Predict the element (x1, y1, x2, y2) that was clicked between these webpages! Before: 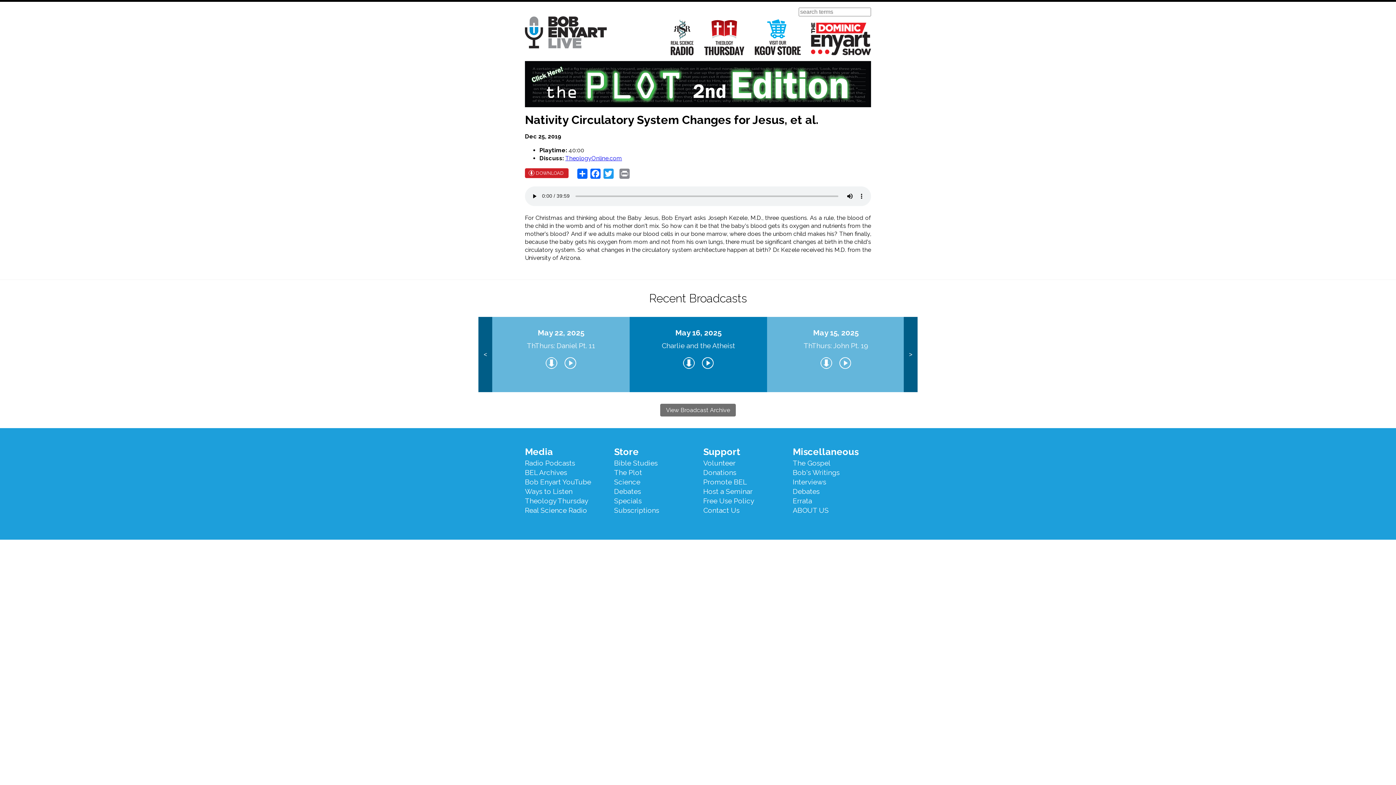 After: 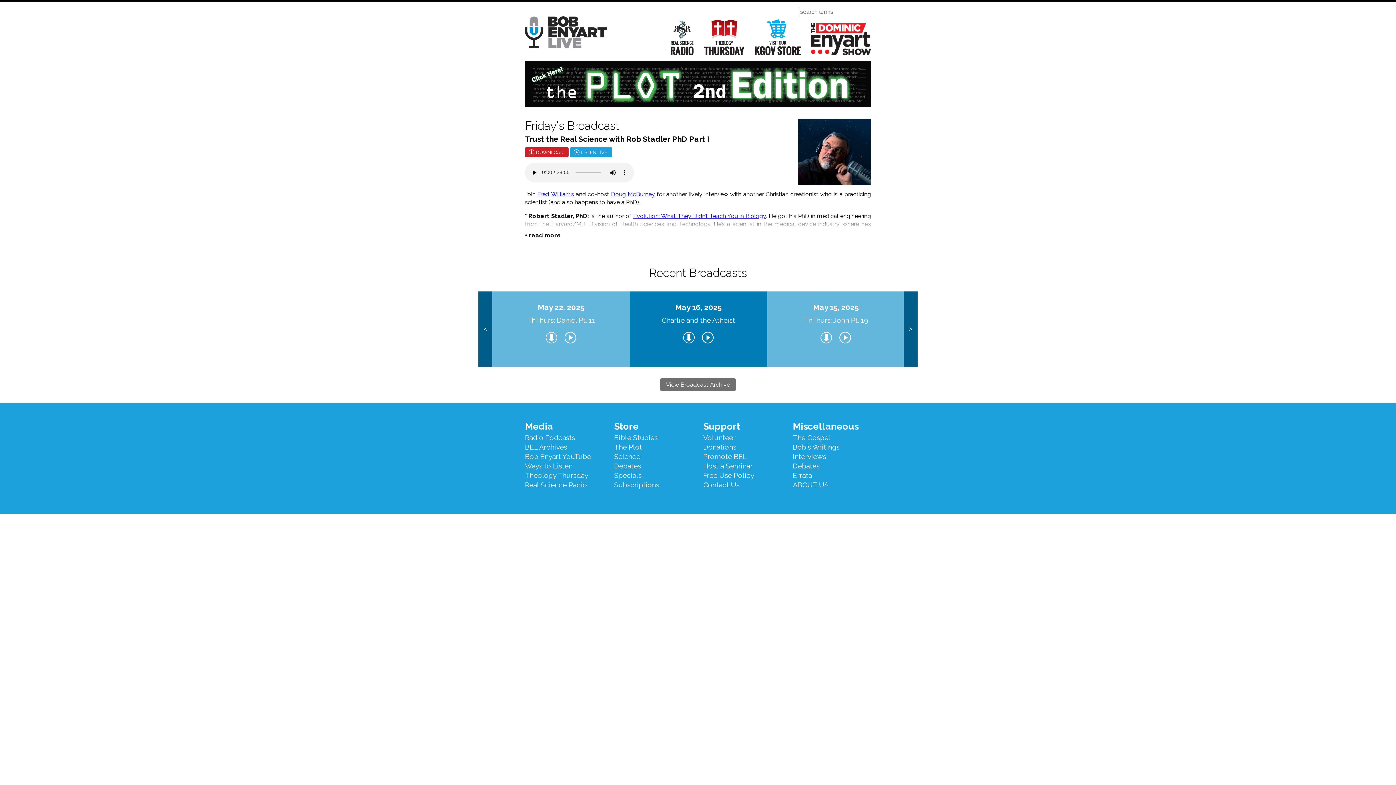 Action: bbox: (525, 16, 606, 50)